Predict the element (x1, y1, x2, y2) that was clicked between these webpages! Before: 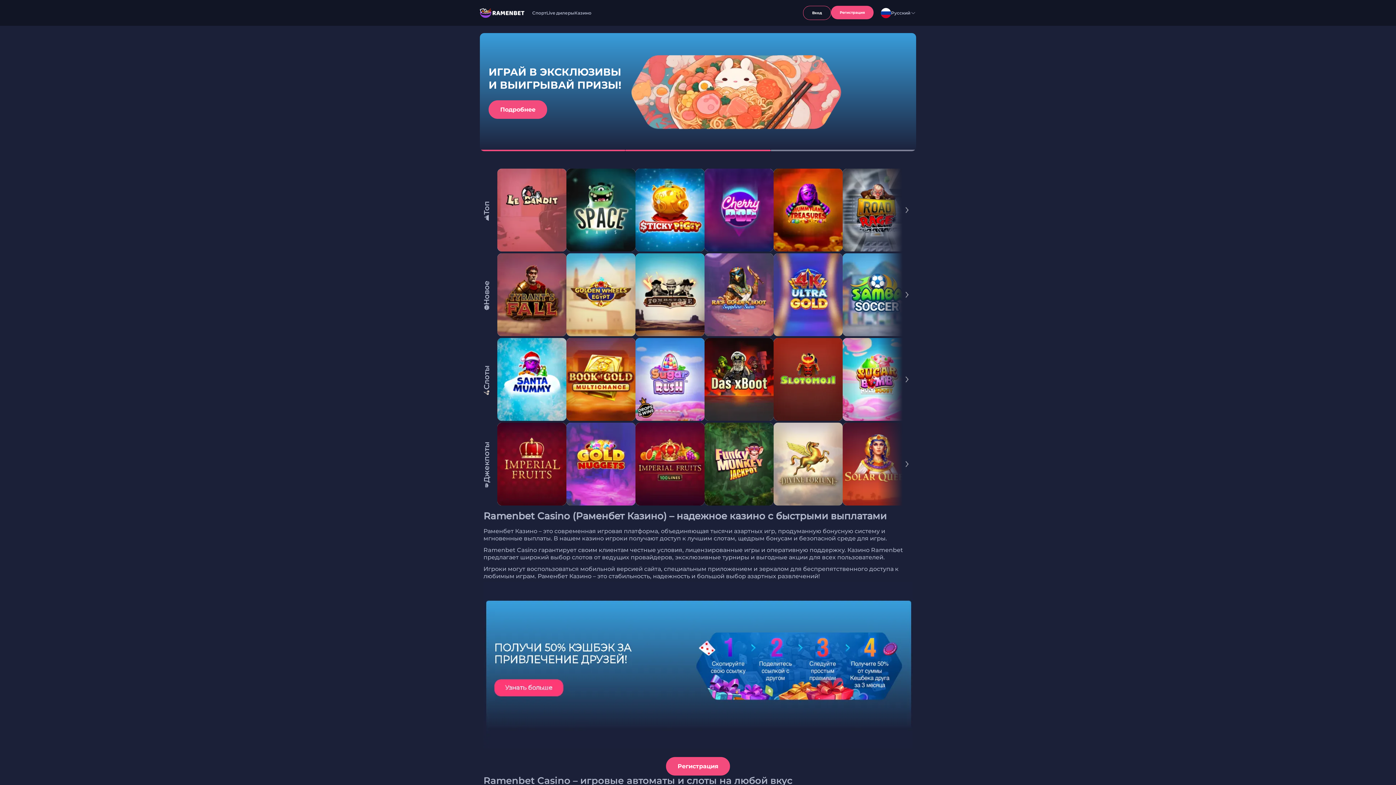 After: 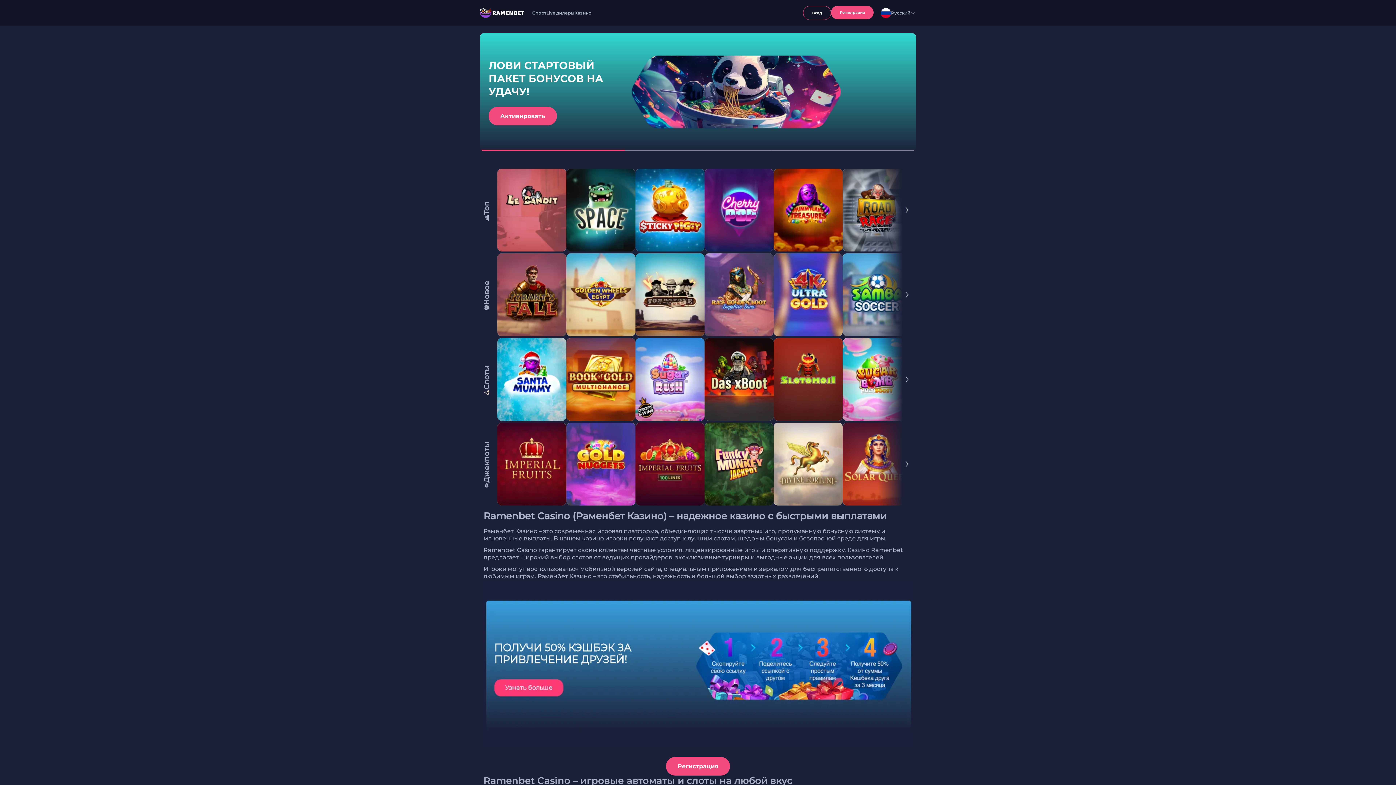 Action: bbox: (842, 338, 912, 421)